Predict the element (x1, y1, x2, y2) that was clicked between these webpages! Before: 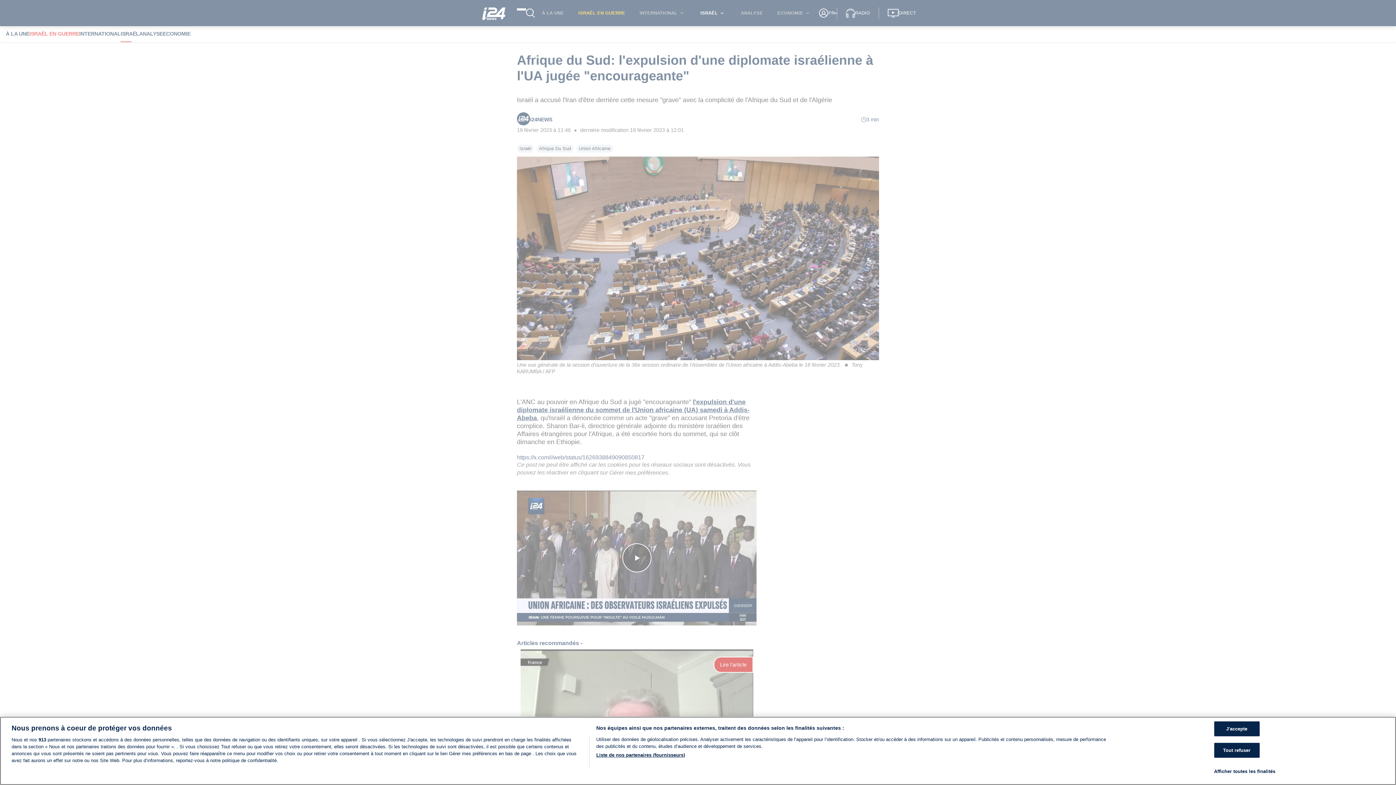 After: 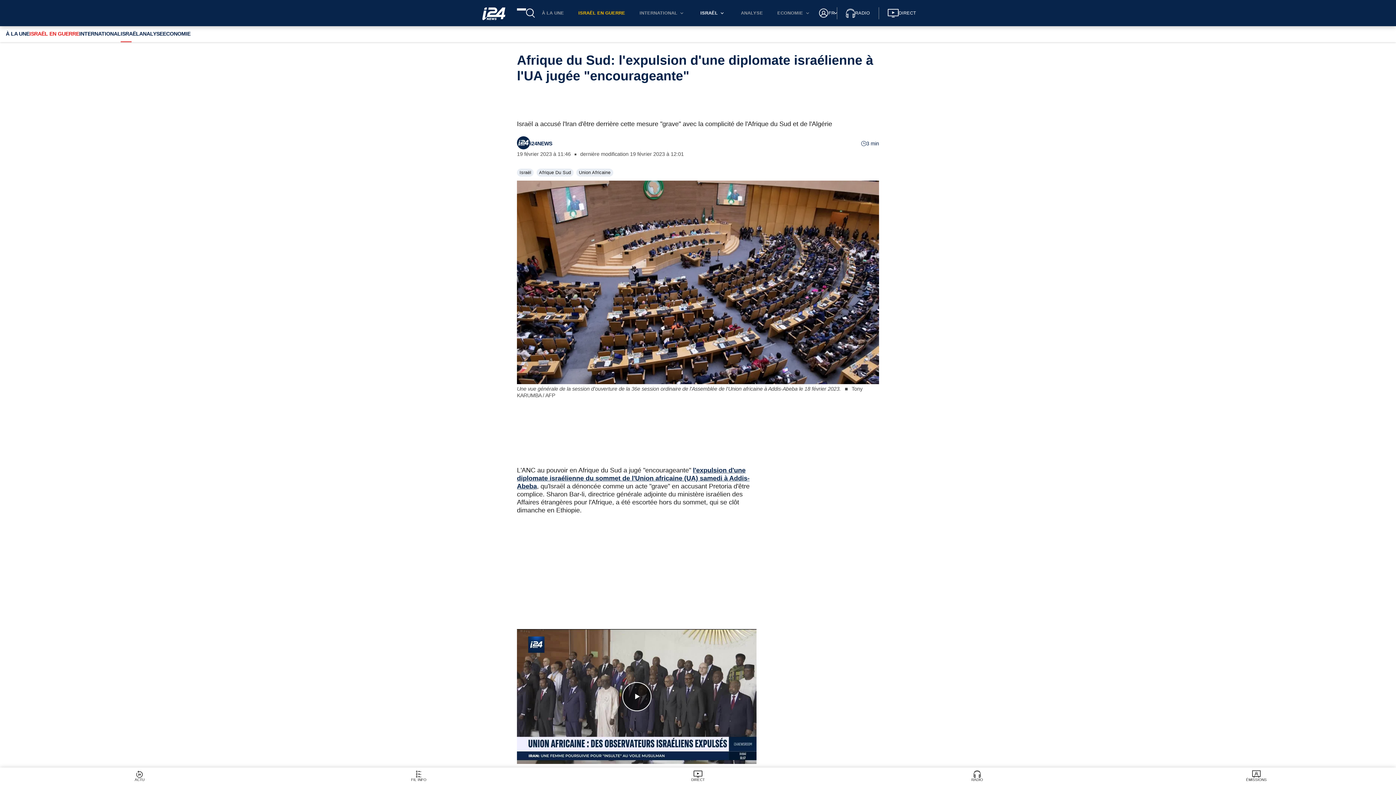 Action: label: J'accepte bbox: (1214, 721, 1259, 736)